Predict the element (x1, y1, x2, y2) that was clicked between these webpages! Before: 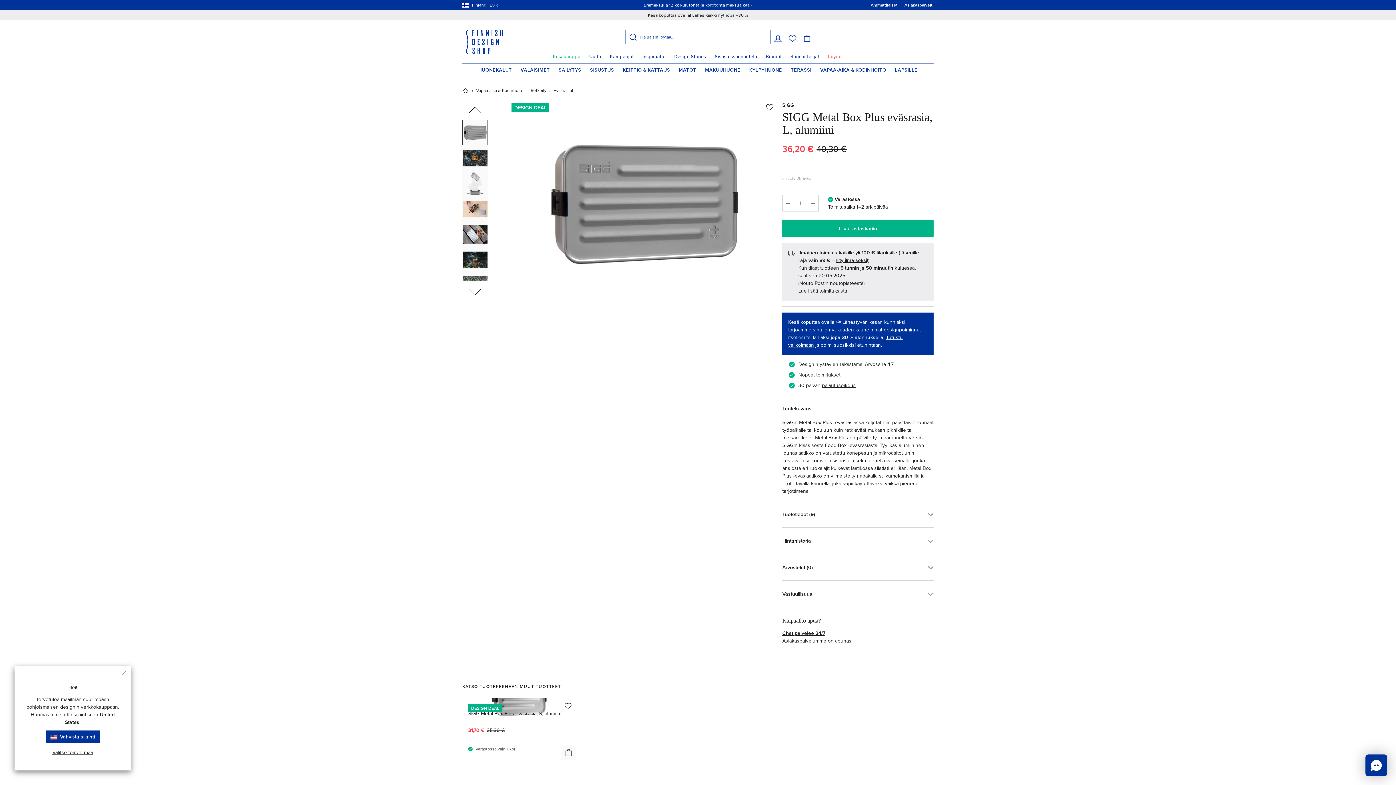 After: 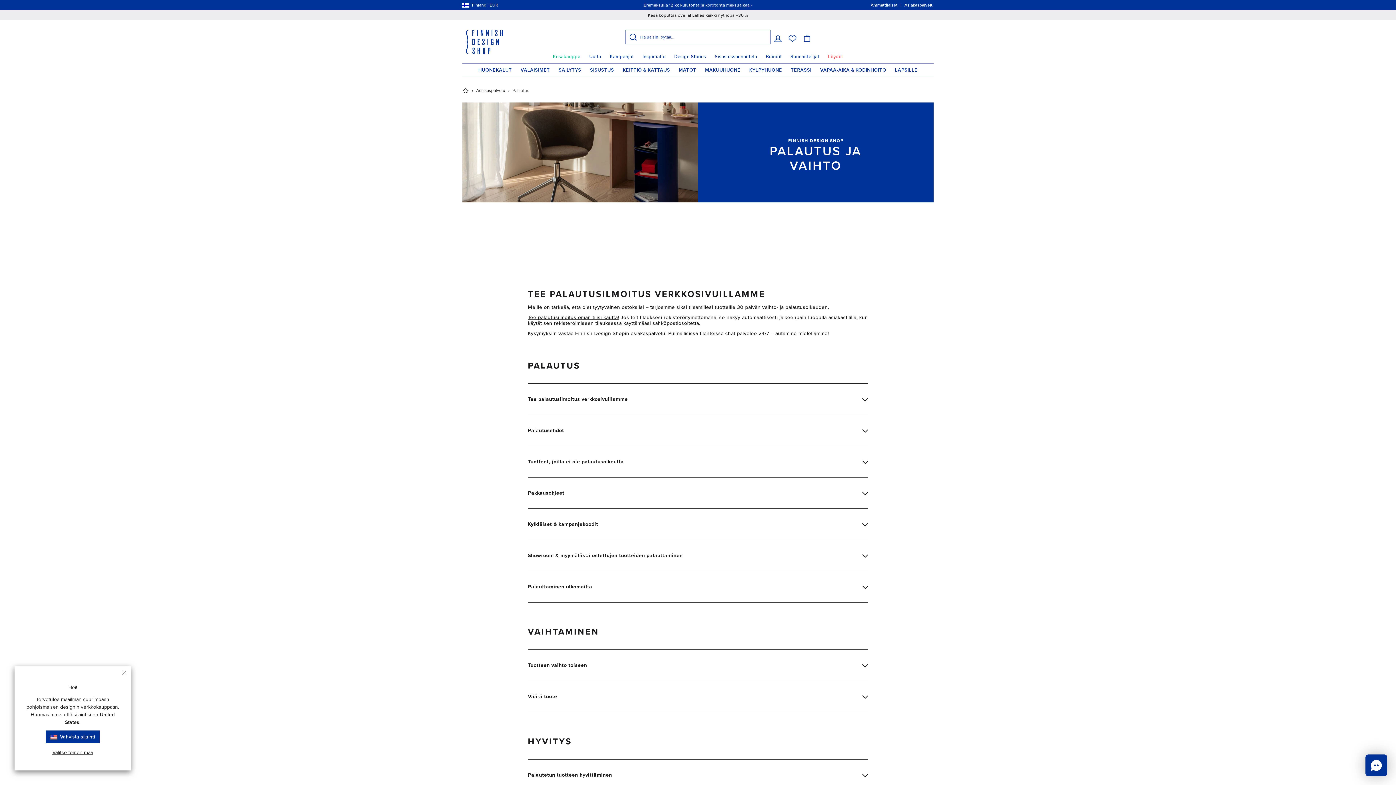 Action: bbox: (822, 382, 856, 388) label: palautusoikeus